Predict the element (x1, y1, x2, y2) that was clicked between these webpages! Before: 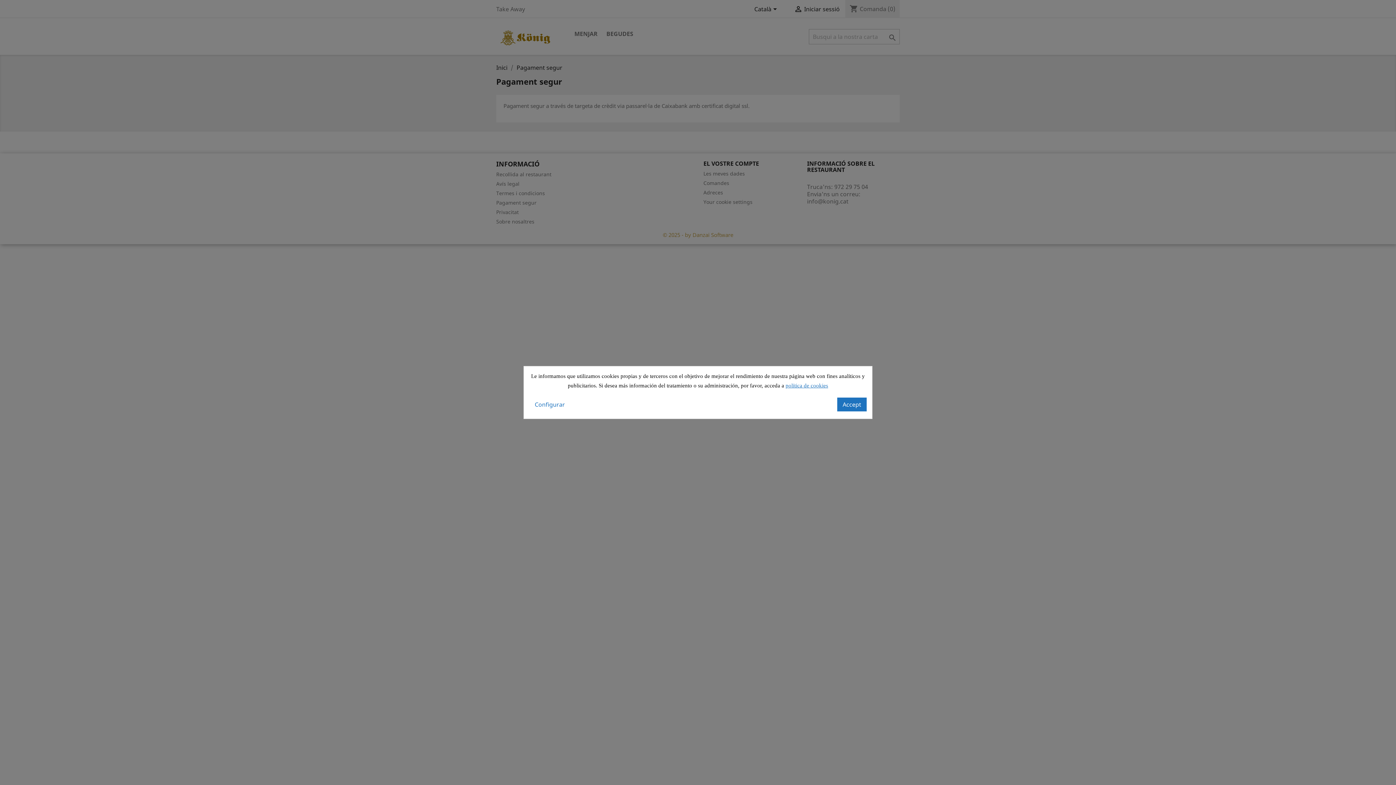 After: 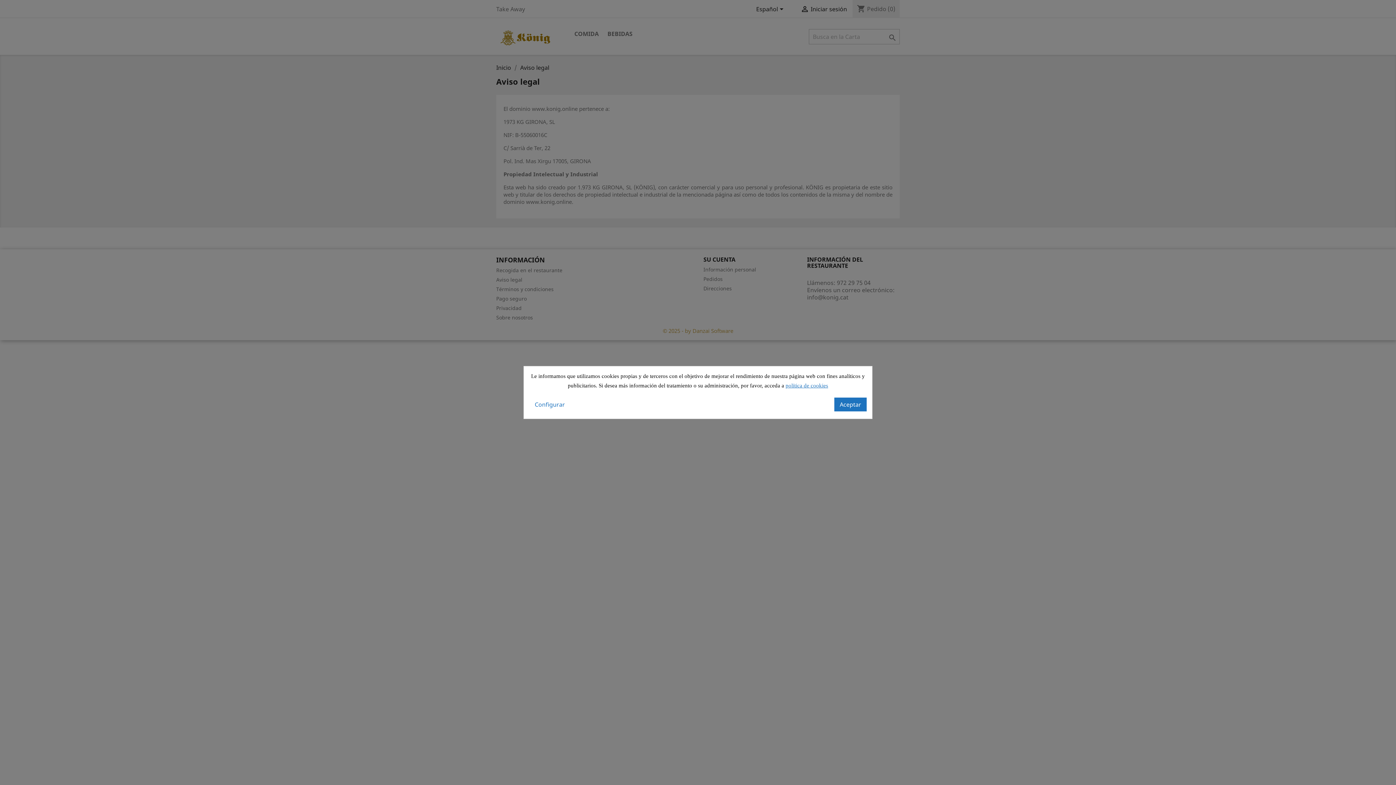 Action: bbox: (785, 382, 828, 388) label: política de cookies